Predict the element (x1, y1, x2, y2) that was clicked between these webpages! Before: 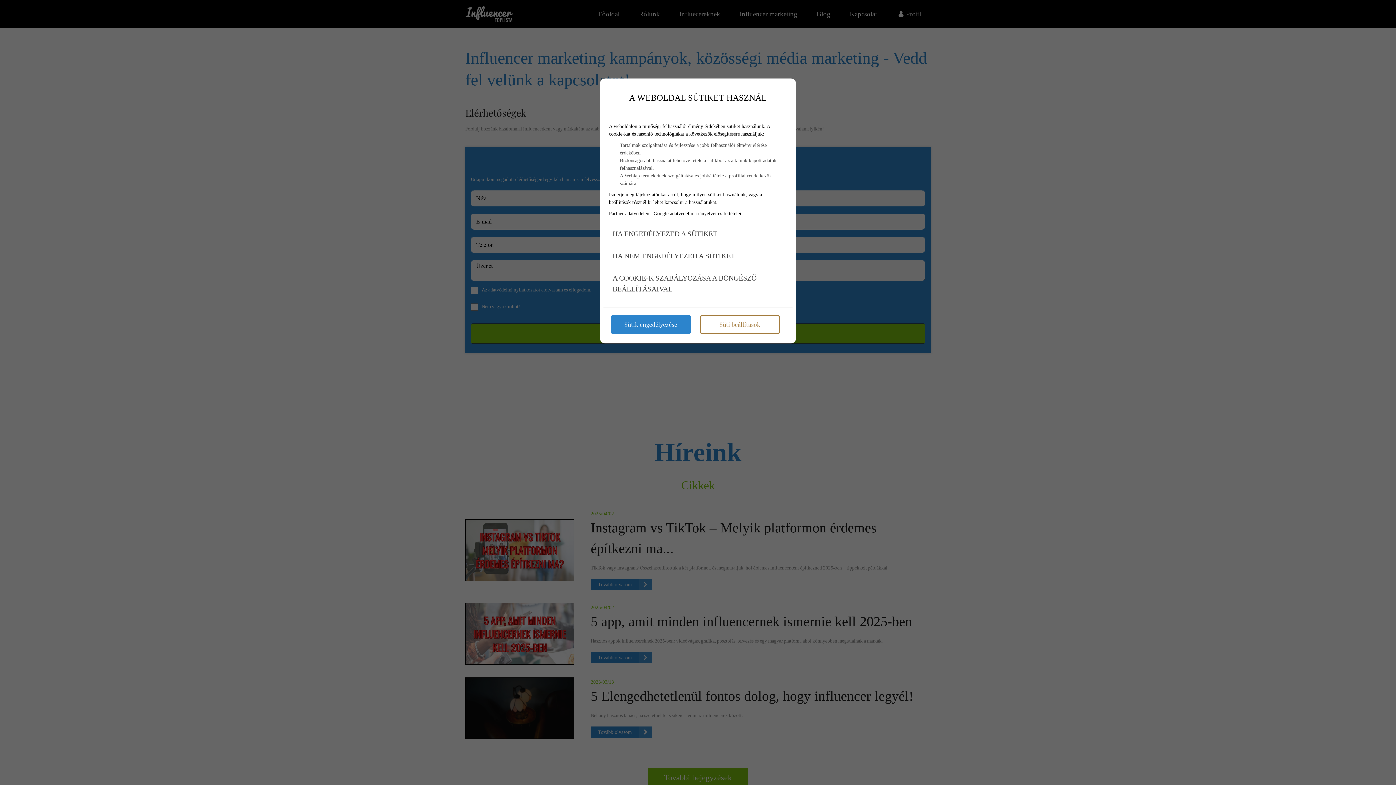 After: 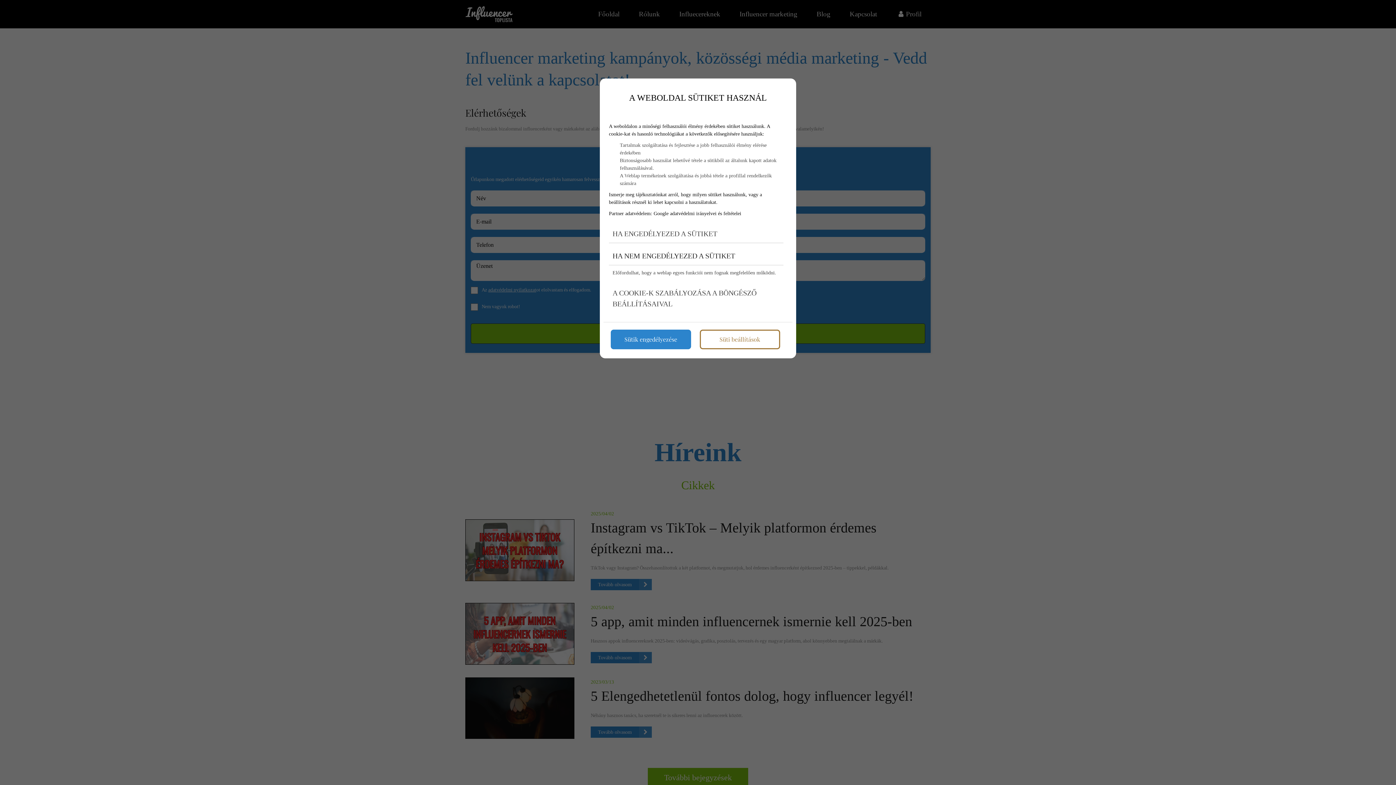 Action: label: HA NEM ENGEDÉLYEZED A SÜTIKET bbox: (609, 246, 783, 265)